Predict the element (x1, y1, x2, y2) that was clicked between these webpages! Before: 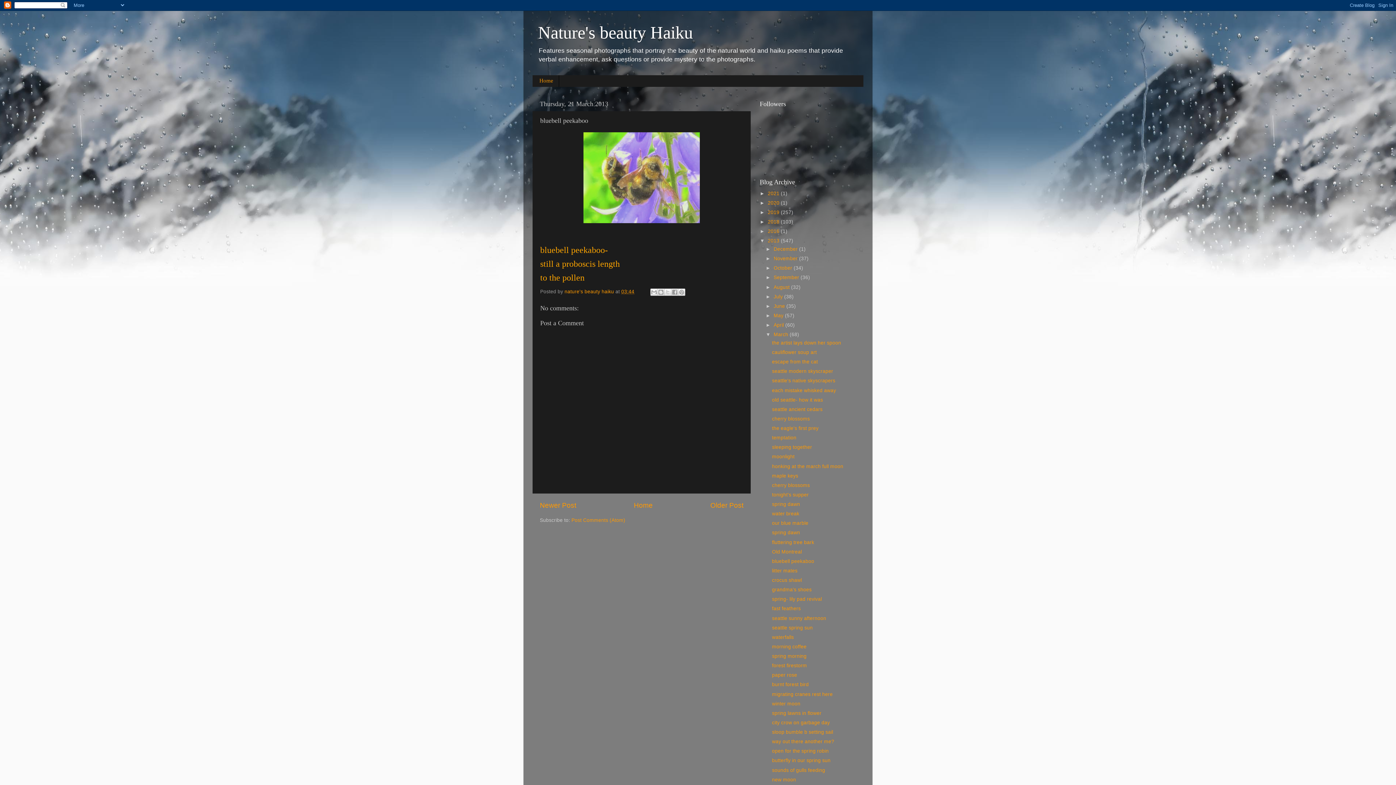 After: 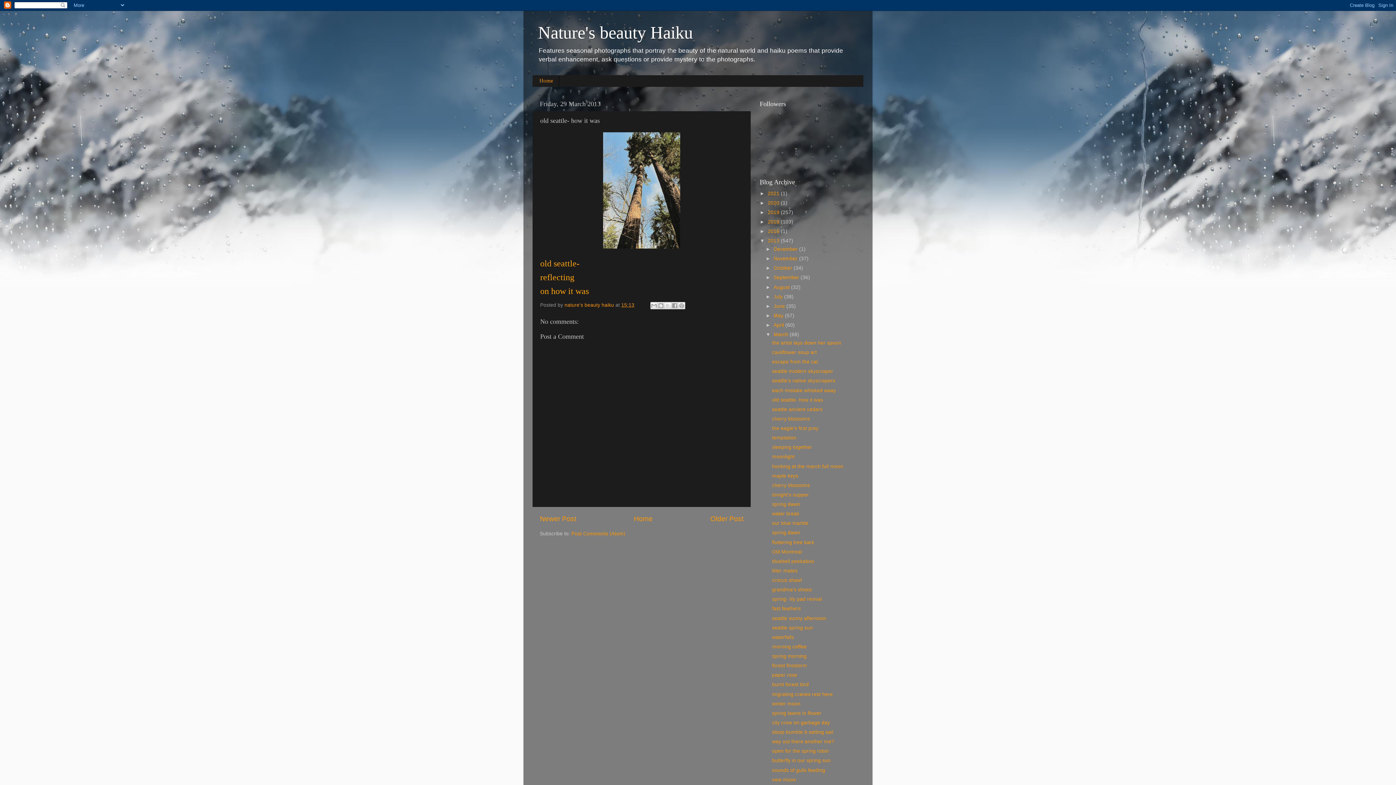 Action: bbox: (772, 397, 823, 402) label: old seattle- how it was